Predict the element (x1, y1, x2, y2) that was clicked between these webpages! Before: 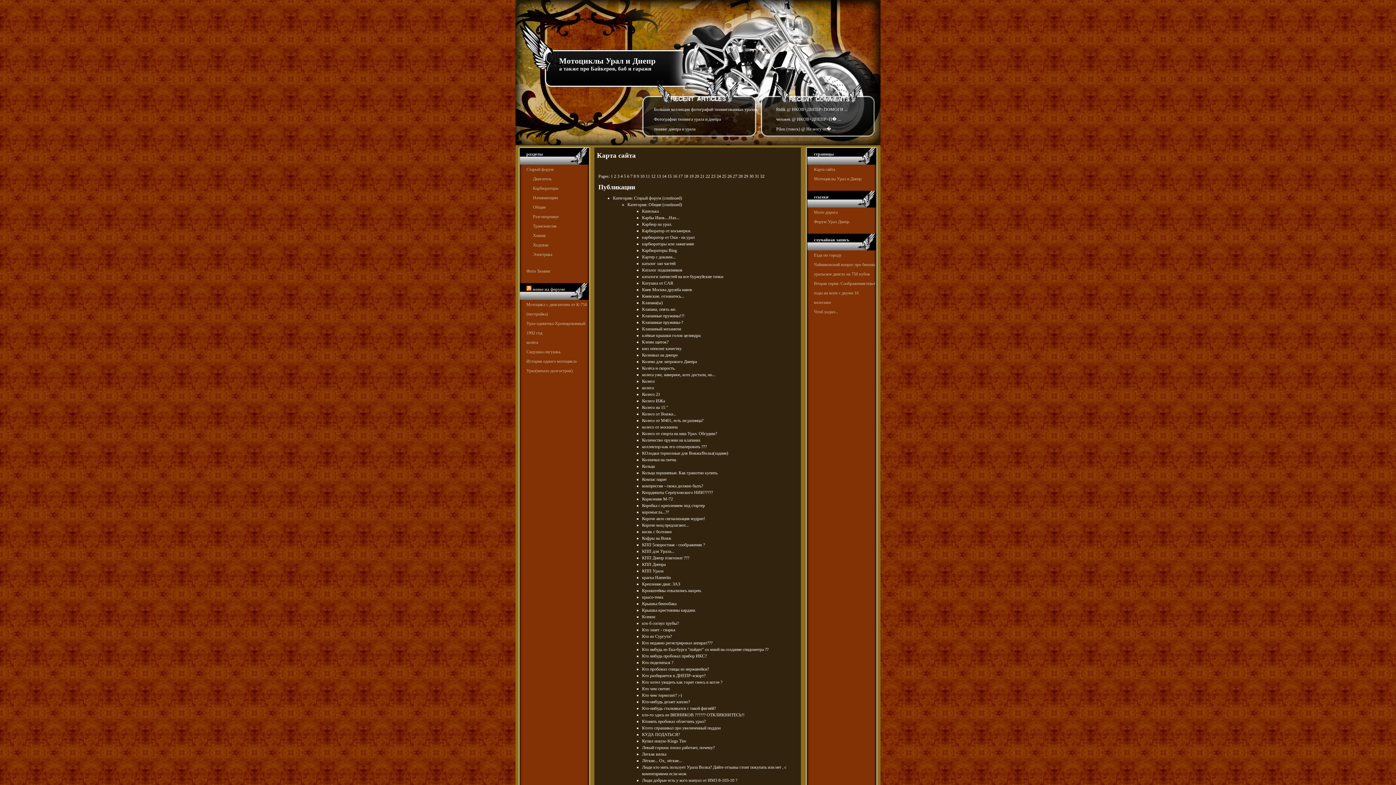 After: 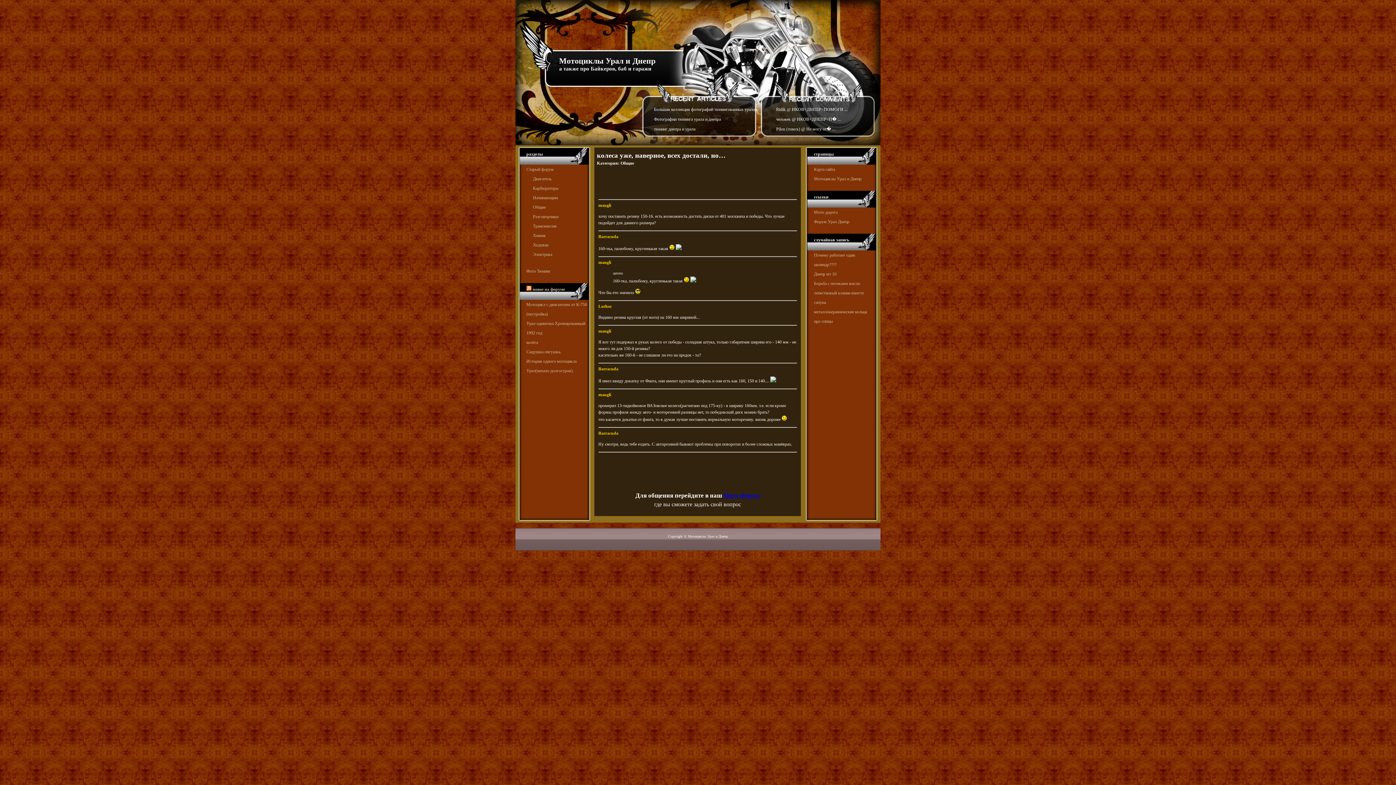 Action: bbox: (642, 372, 715, 377) label: колеса уже, наверное, всех достали, но...